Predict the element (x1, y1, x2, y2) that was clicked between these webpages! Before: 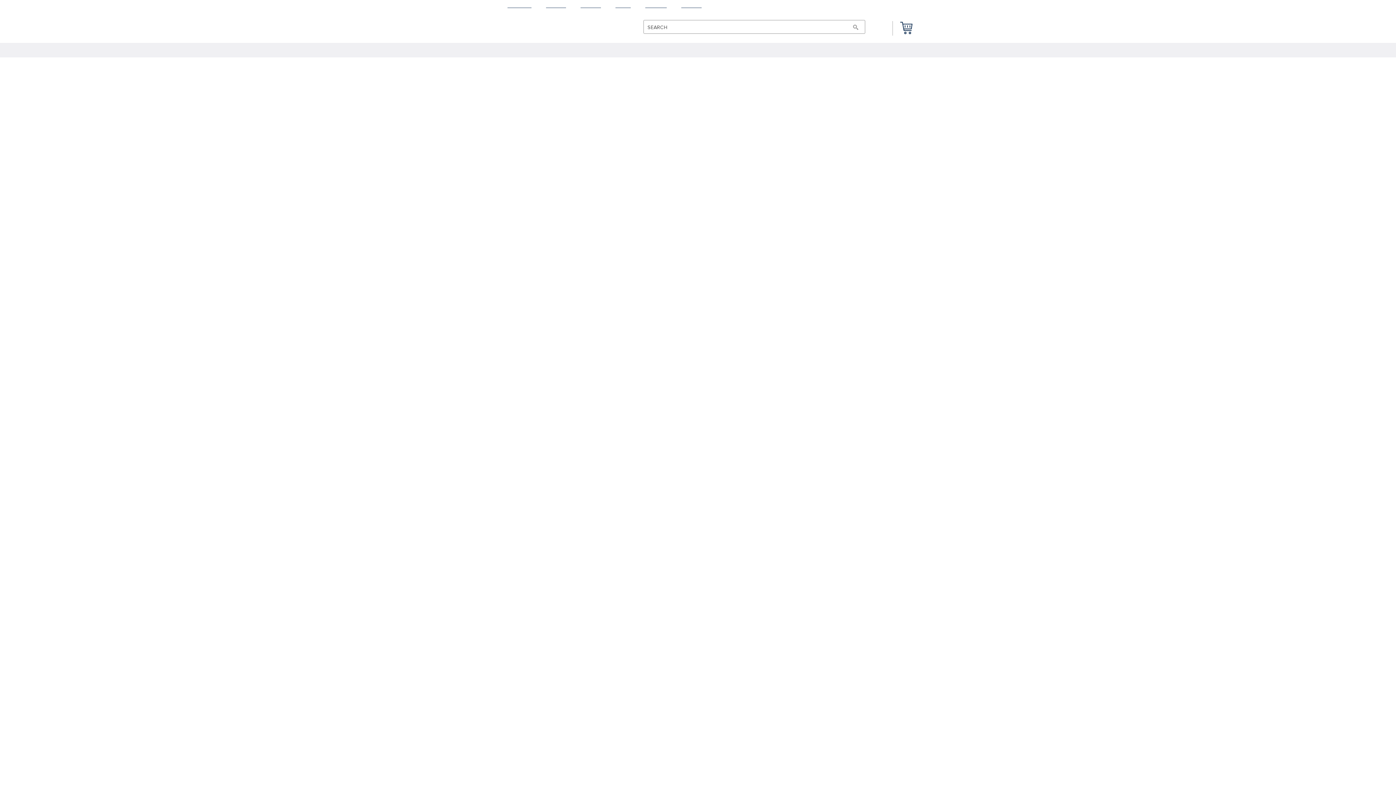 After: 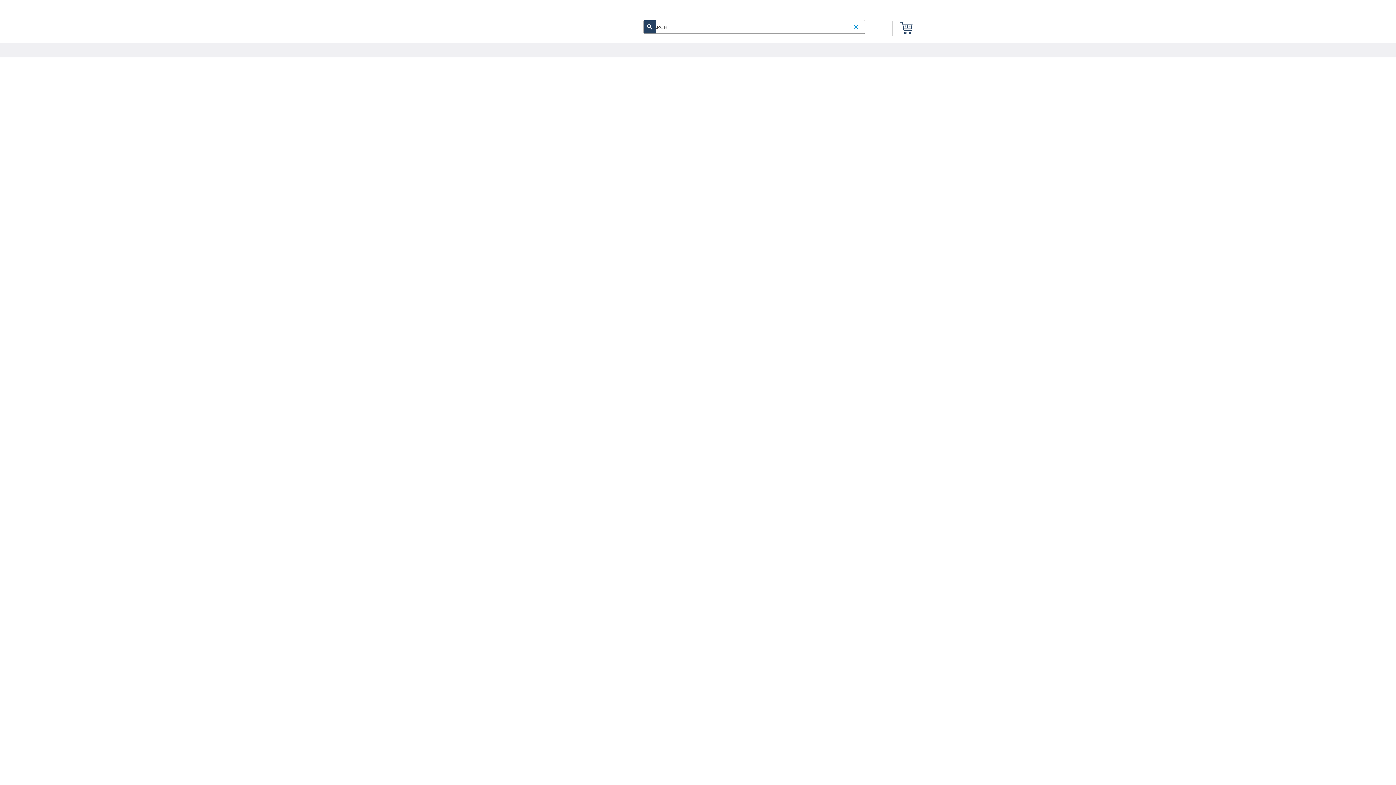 Action: bbox: (853, 25, 858, 30)